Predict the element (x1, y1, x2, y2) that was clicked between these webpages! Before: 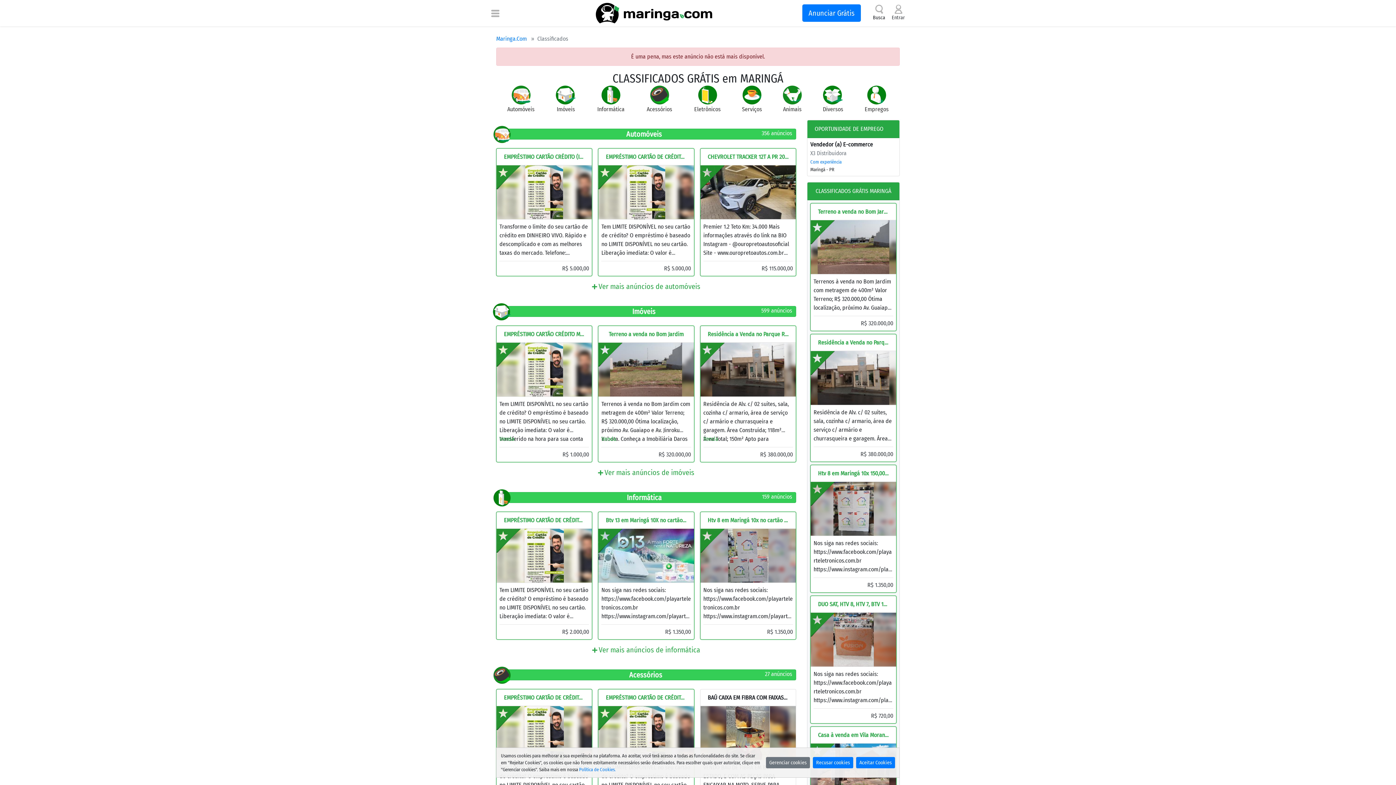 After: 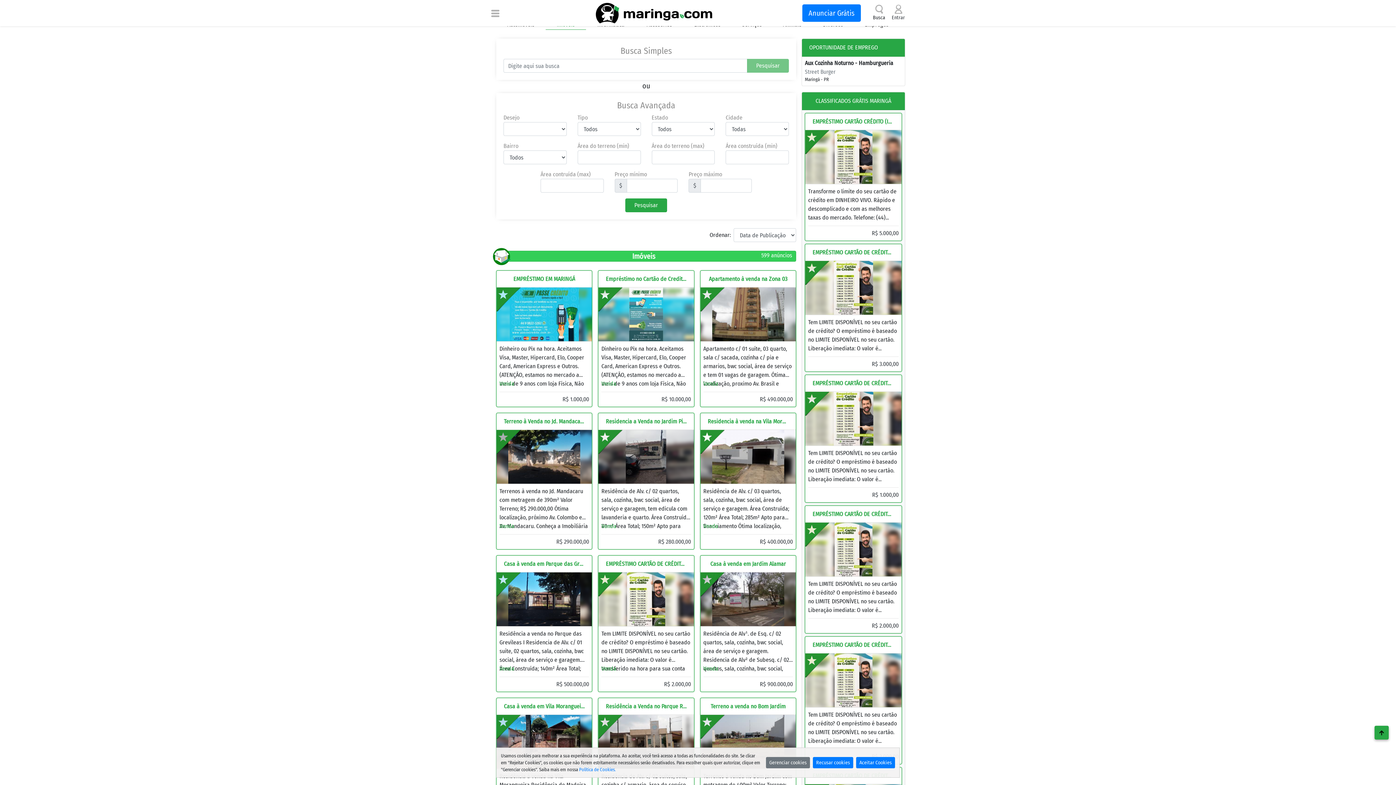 Action: label: 
Imóveis bbox: (546, 85, 585, 113)